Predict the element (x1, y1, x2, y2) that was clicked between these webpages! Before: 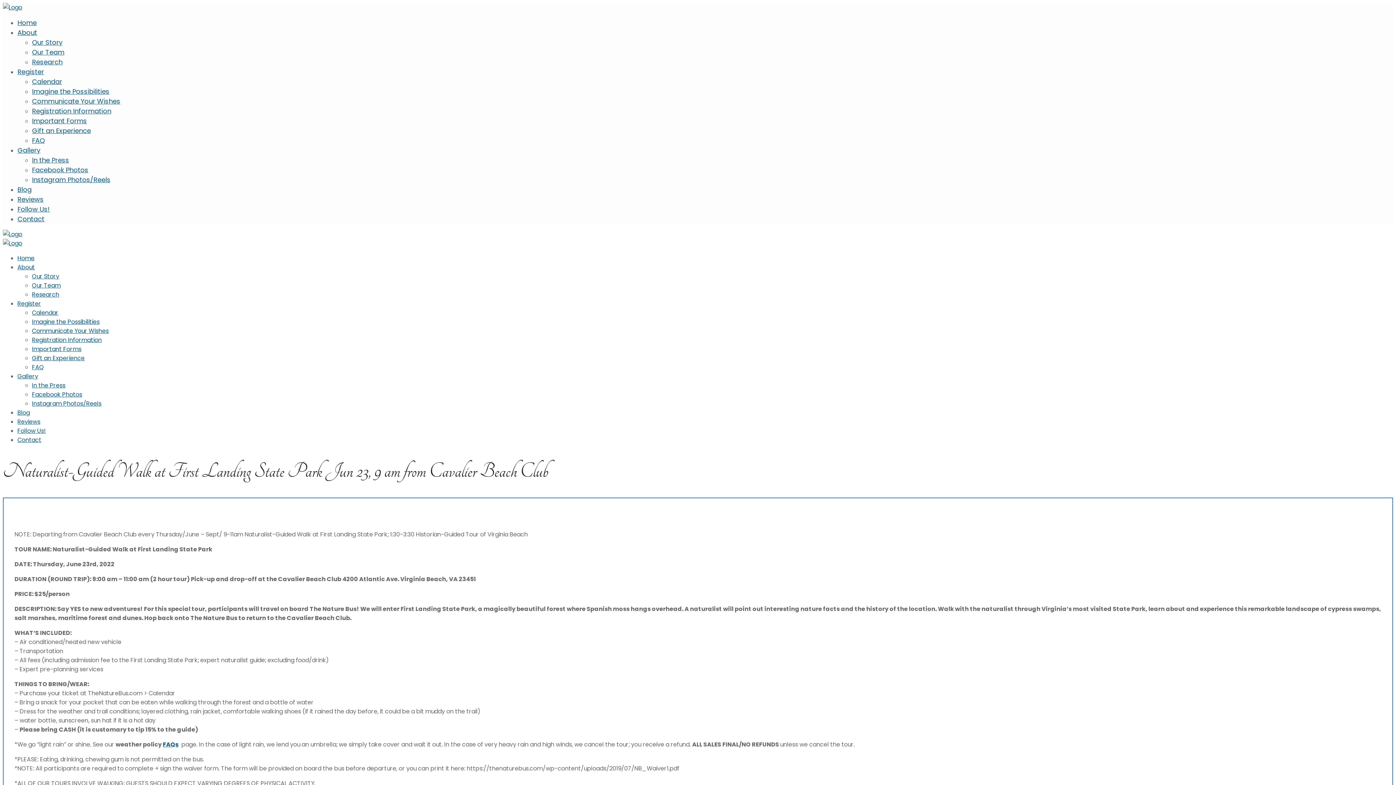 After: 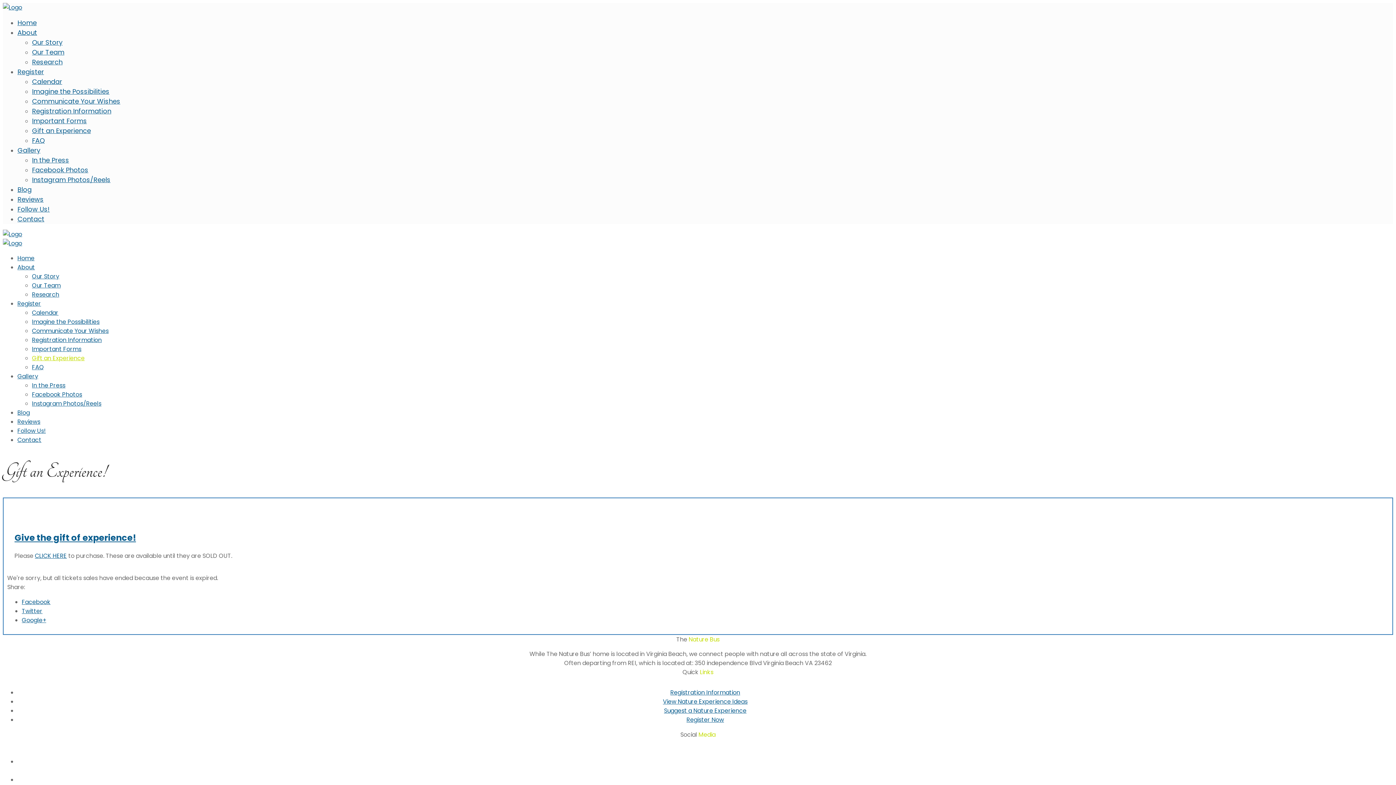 Action: label: Gift an Experience bbox: (32, 126, 90, 135)